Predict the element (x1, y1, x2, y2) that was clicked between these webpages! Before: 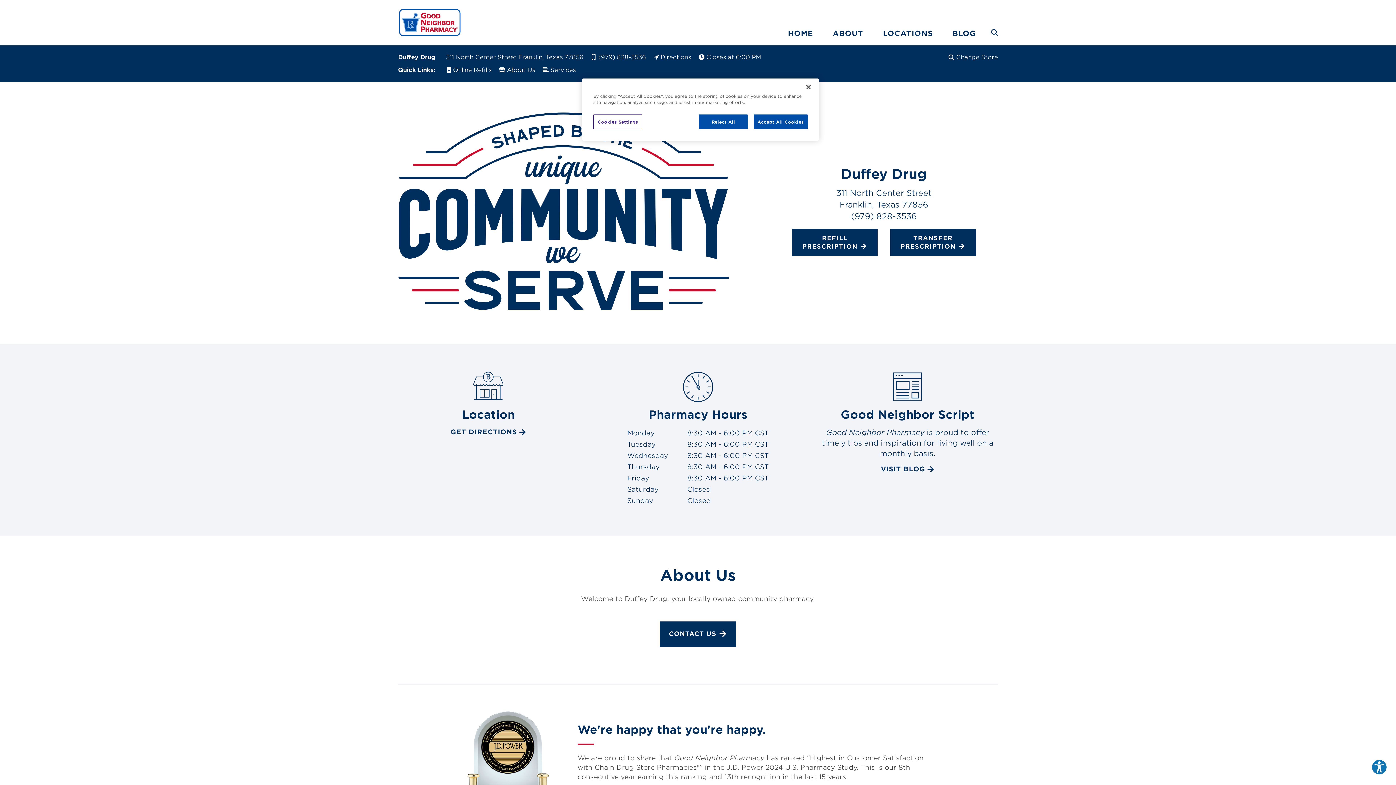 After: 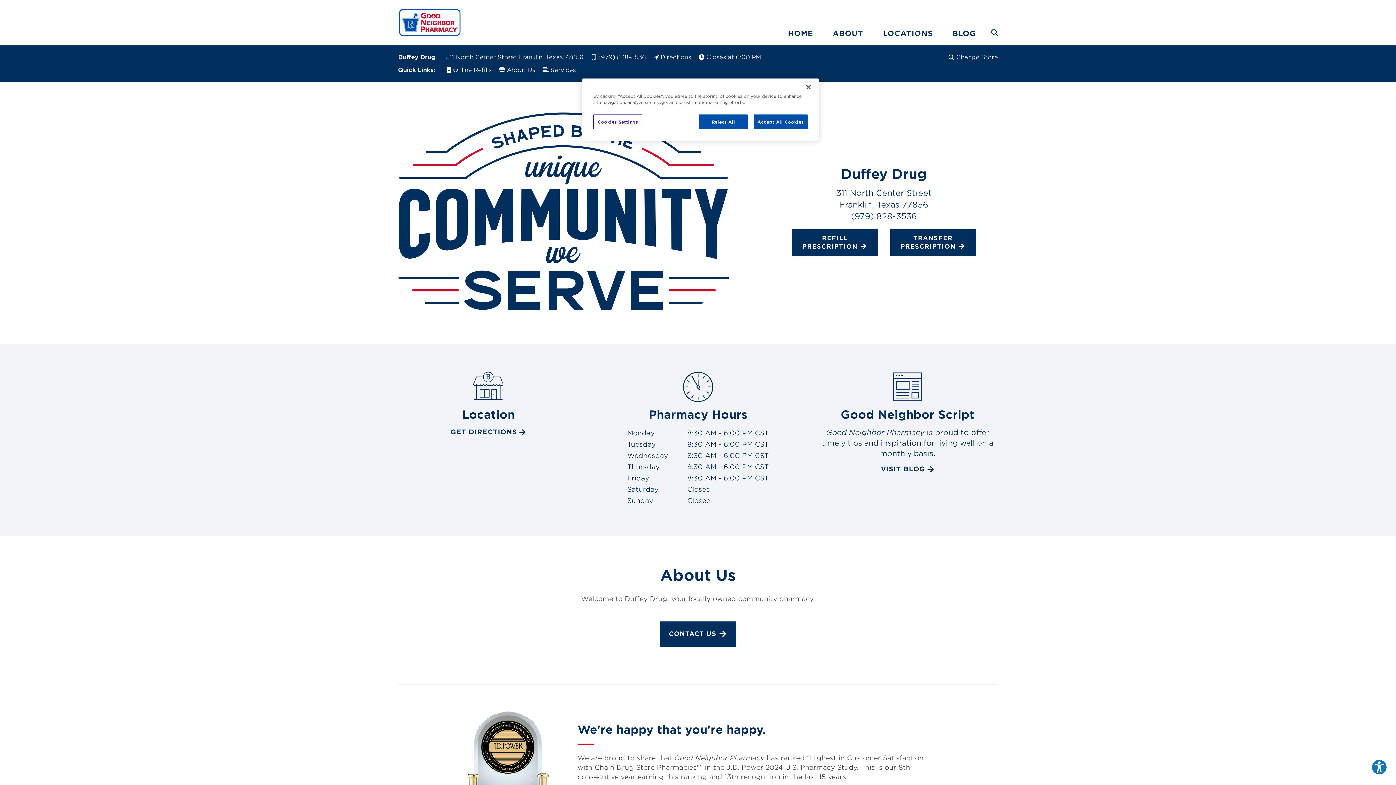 Action: bbox: (398, 53, 435, 60) label: Duffey Drug